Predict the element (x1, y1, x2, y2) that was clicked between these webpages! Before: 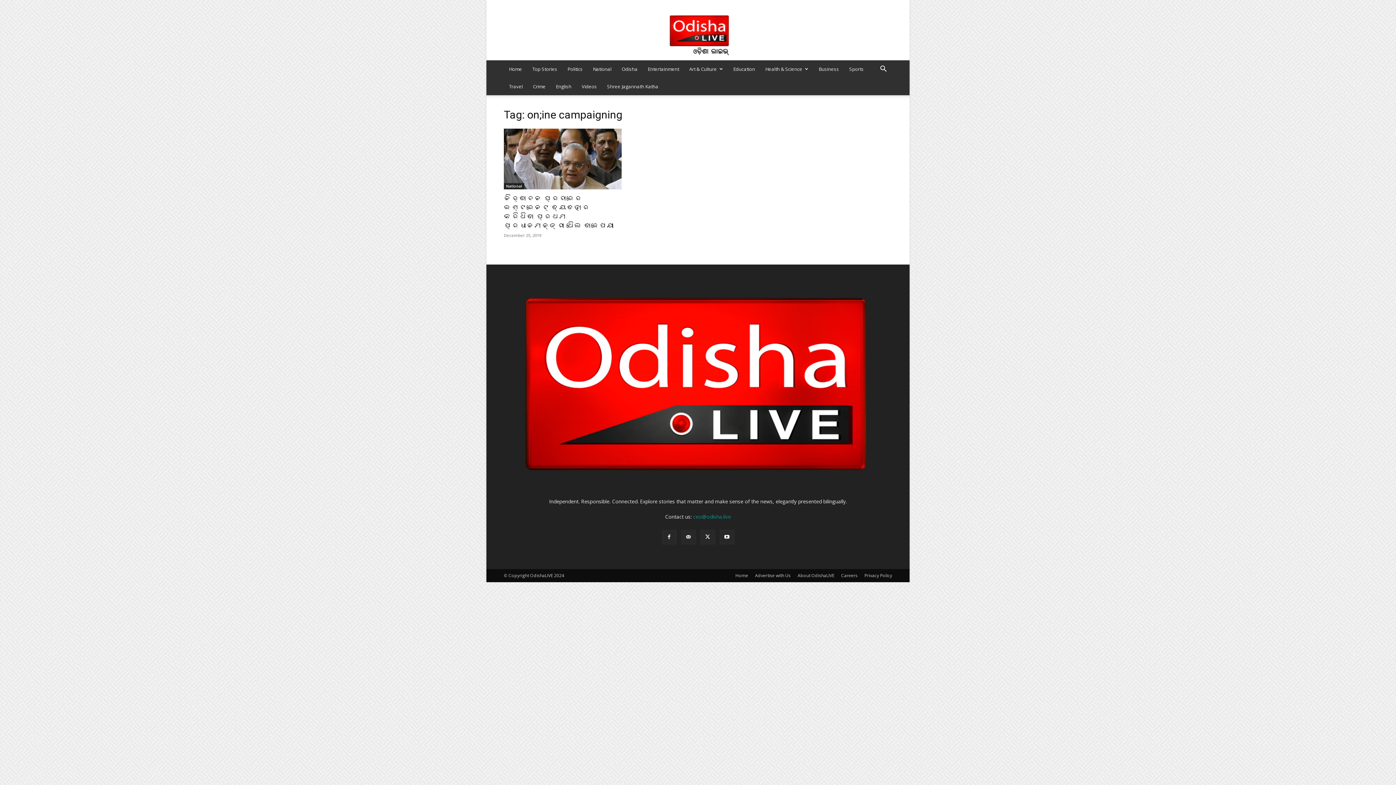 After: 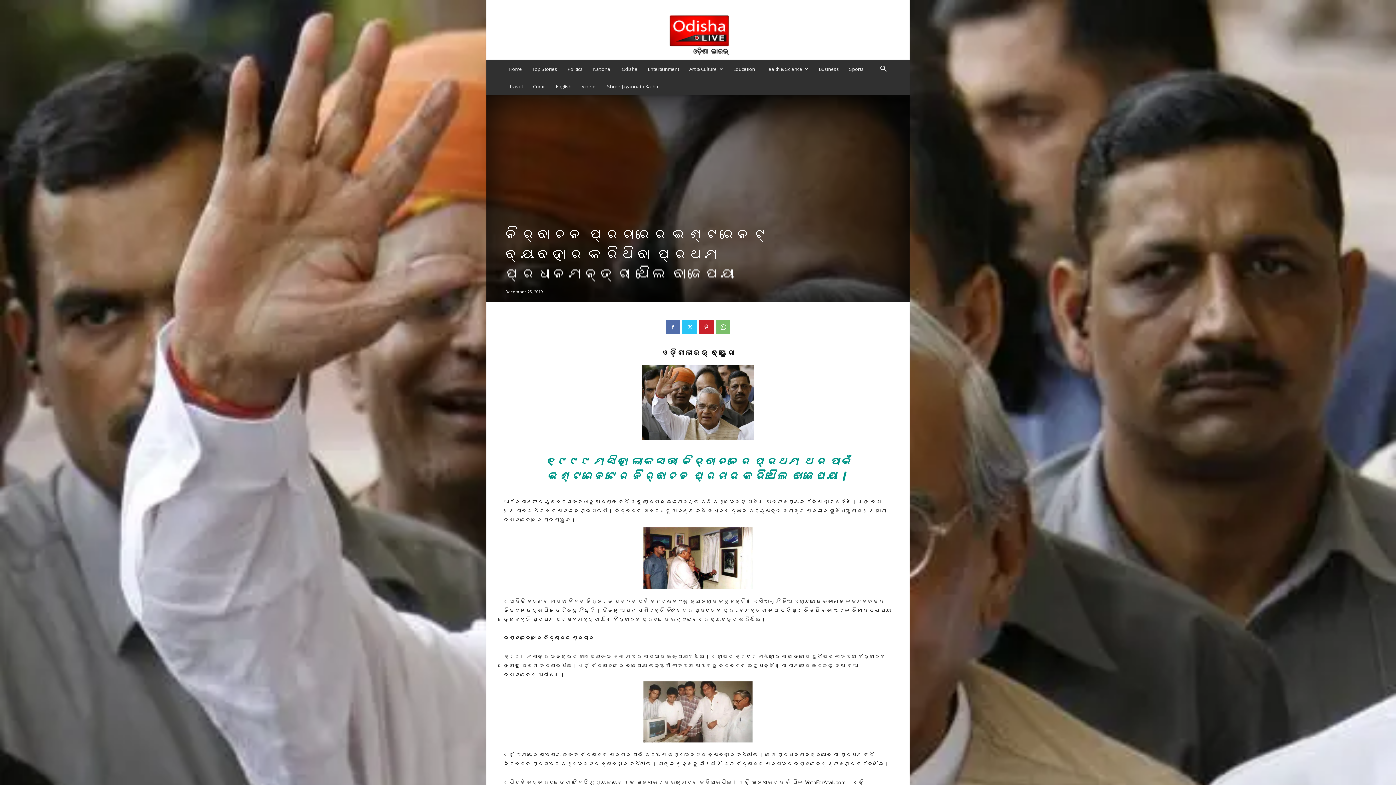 Action: bbox: (504, 194, 614, 230) label: ନିର୍ବାଚନ ପ୍ରଚାରରେ ଇଣ୍ଟରନେଟ୍ ବ୍ୟବହାର କରିଥିବା ପ୍ରଥମ ପ୍ରଧାନମନ୍ତ୍ରୀ ଥିଲେ ବାଜପେୟୀ